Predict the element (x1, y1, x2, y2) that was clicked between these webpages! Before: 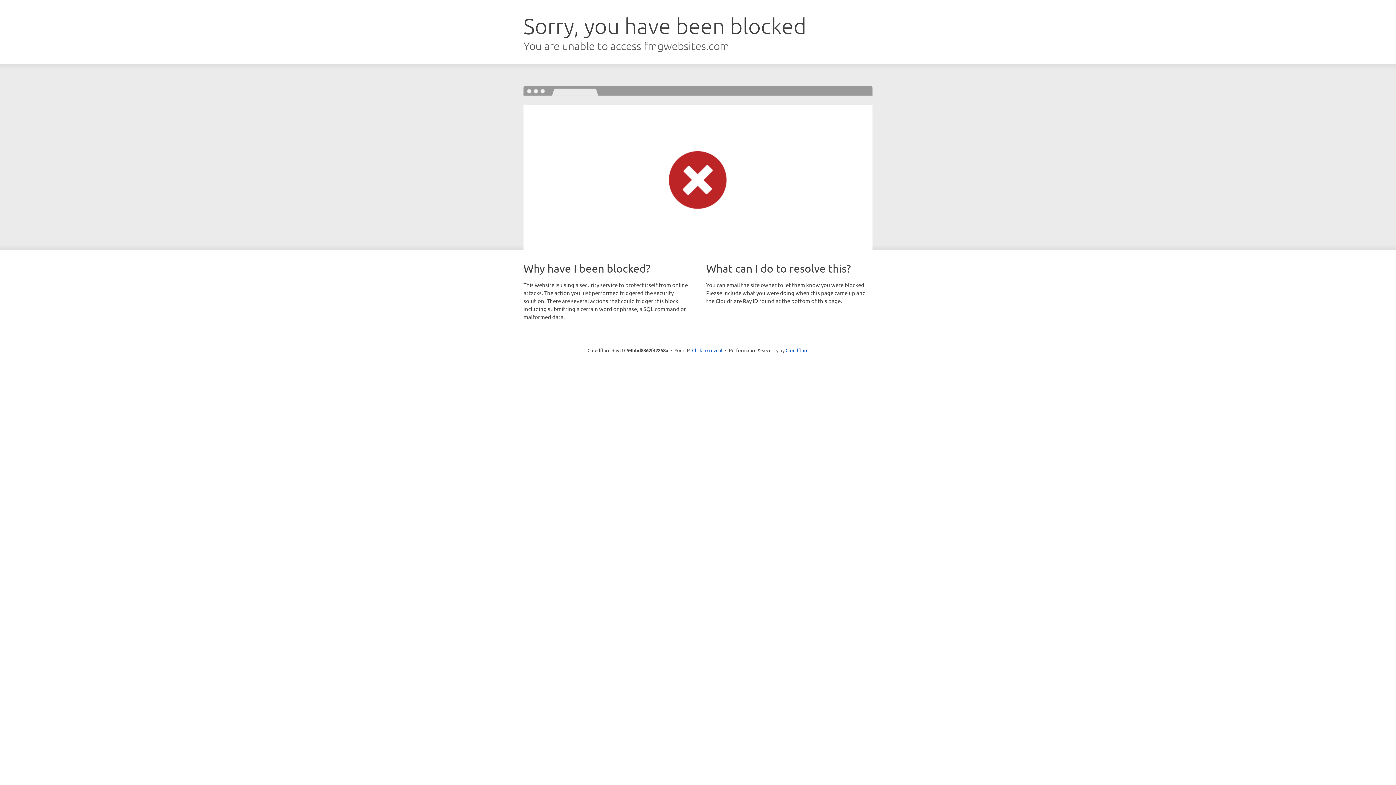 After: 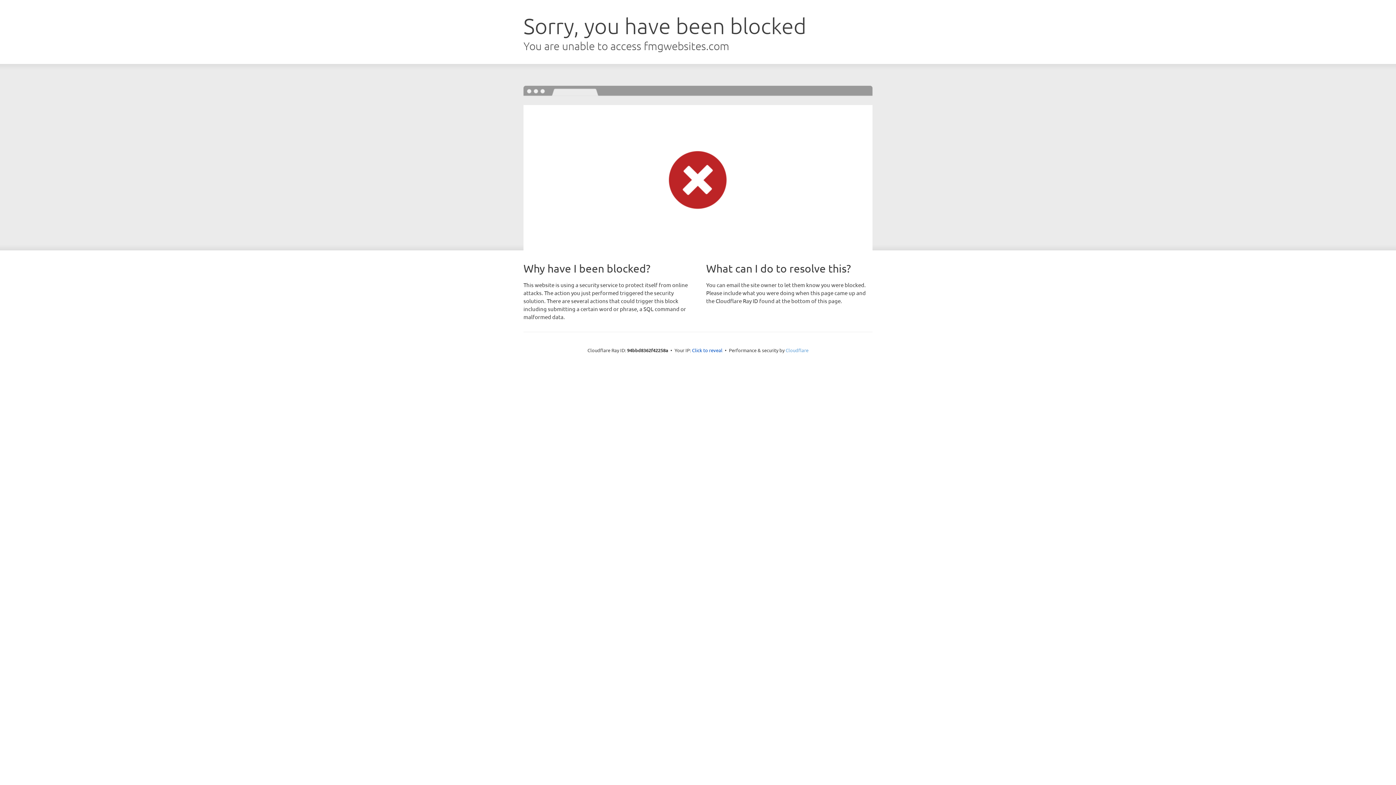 Action: label: Cloudflare bbox: (785, 347, 808, 353)